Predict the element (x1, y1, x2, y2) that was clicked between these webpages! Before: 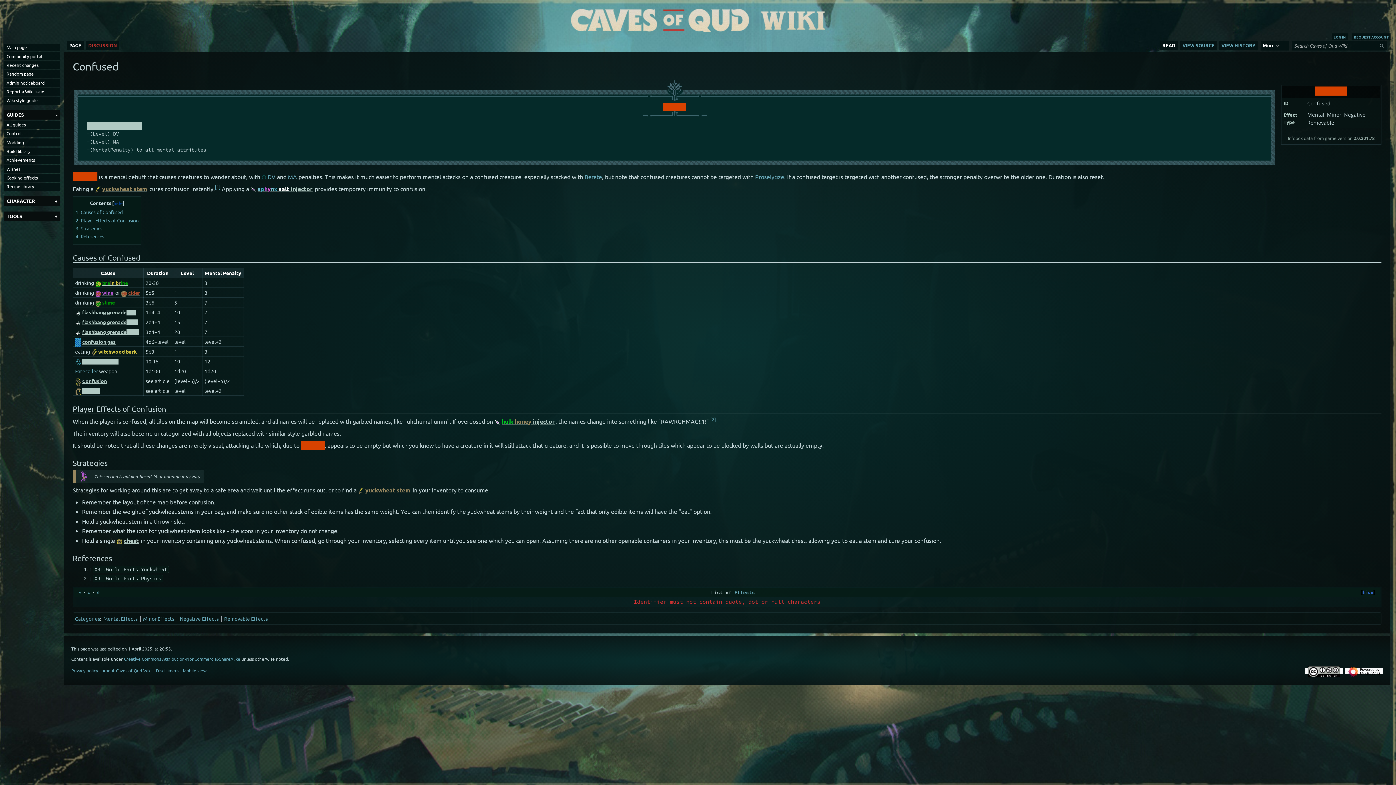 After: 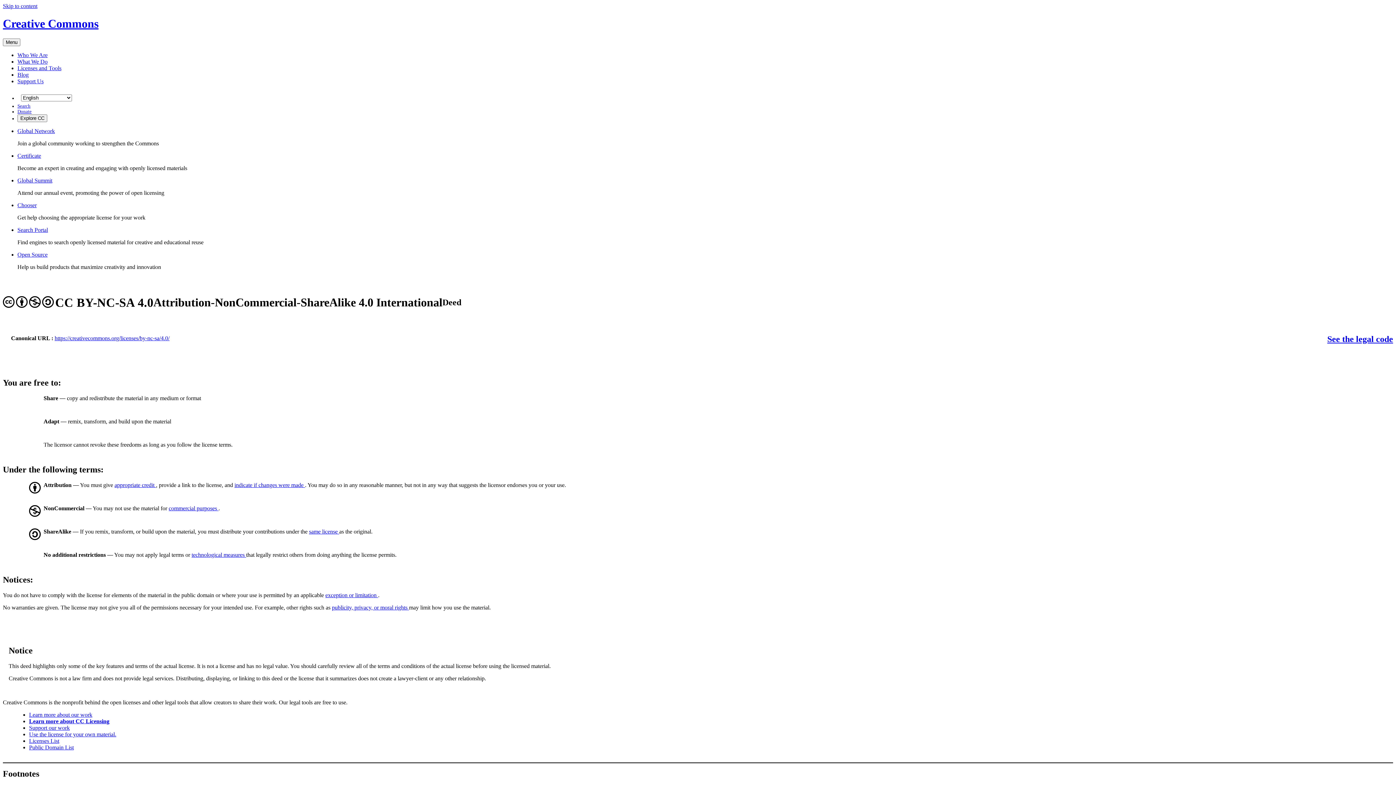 Action: label: Creative Commons Attribution-NonCommercial-ShareAlike bbox: (124, 656, 240, 662)